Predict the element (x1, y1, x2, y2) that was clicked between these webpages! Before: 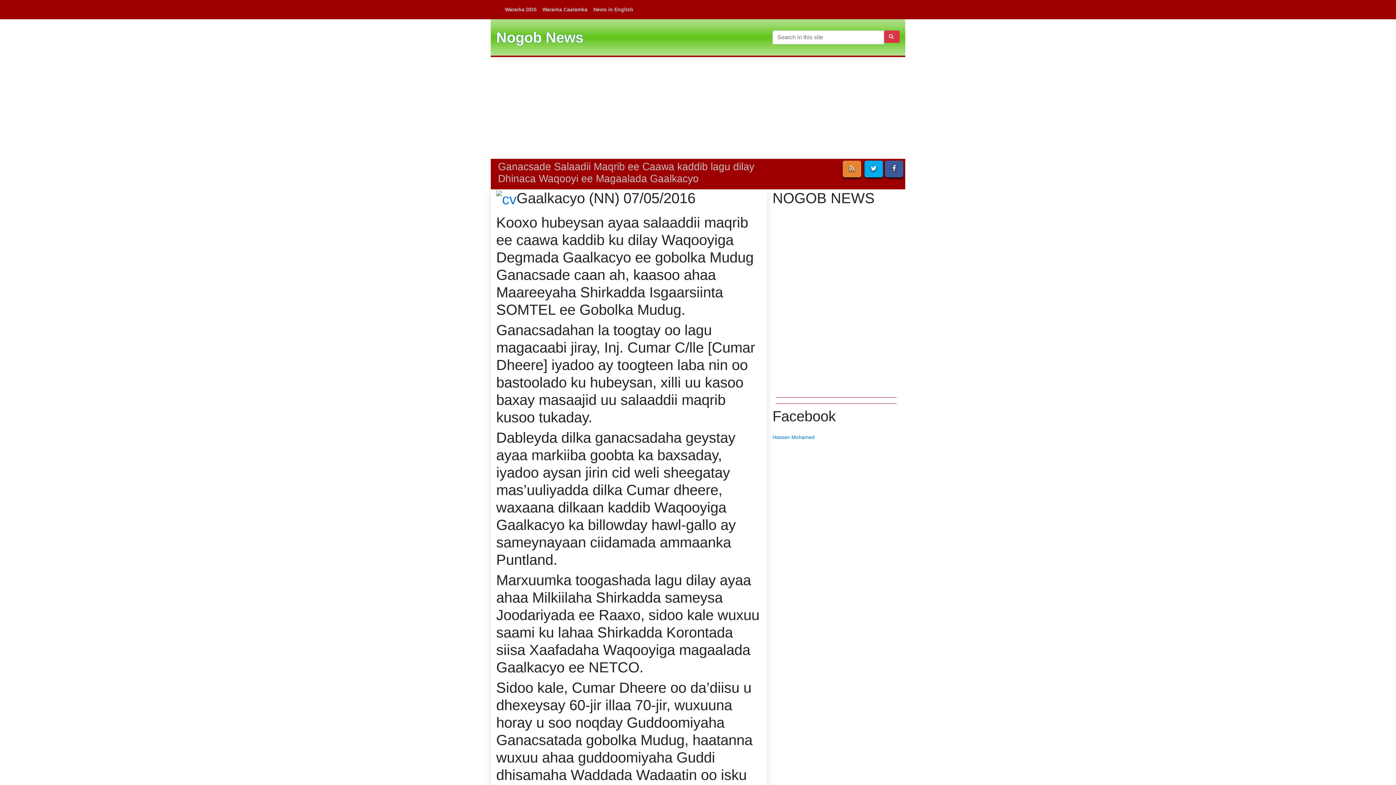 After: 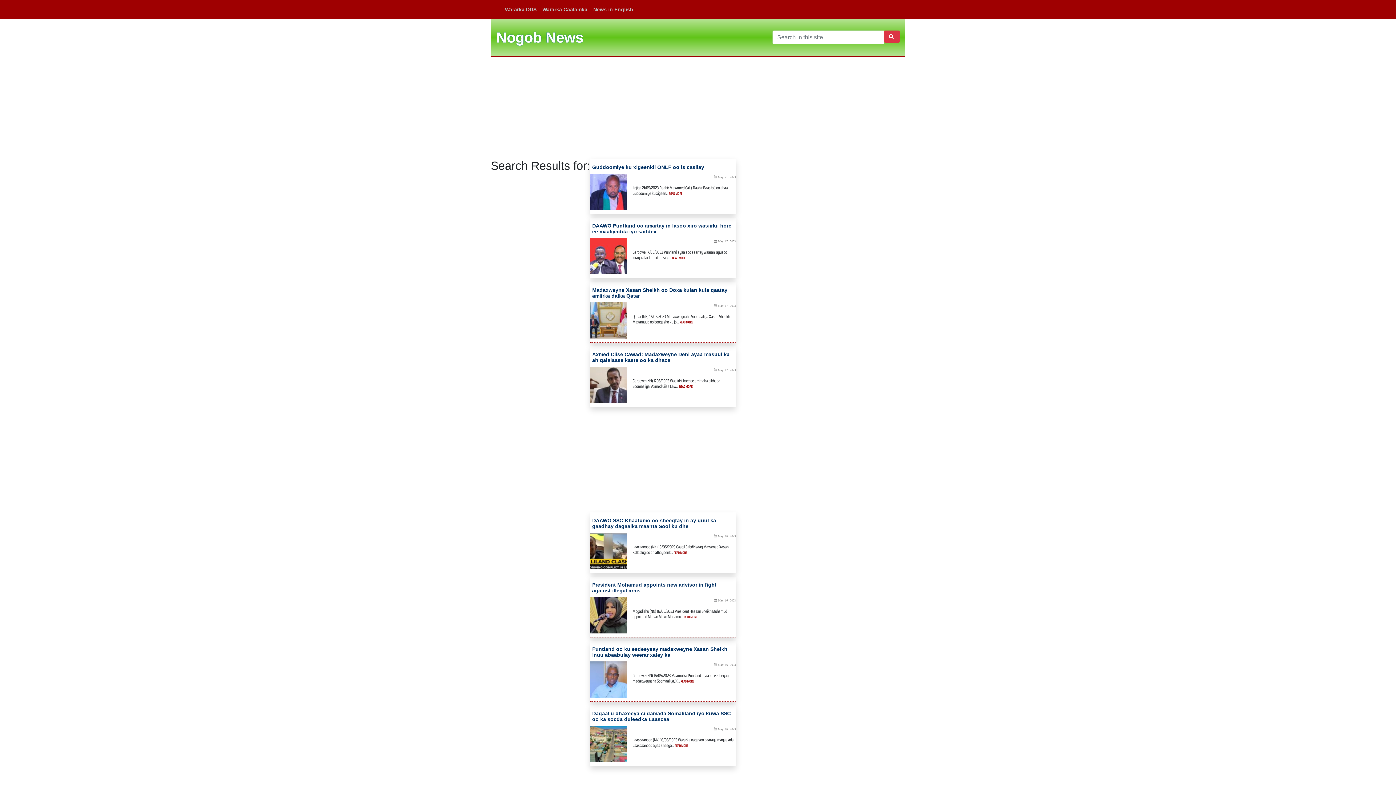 Action: bbox: (884, 30, 900, 42) label:  